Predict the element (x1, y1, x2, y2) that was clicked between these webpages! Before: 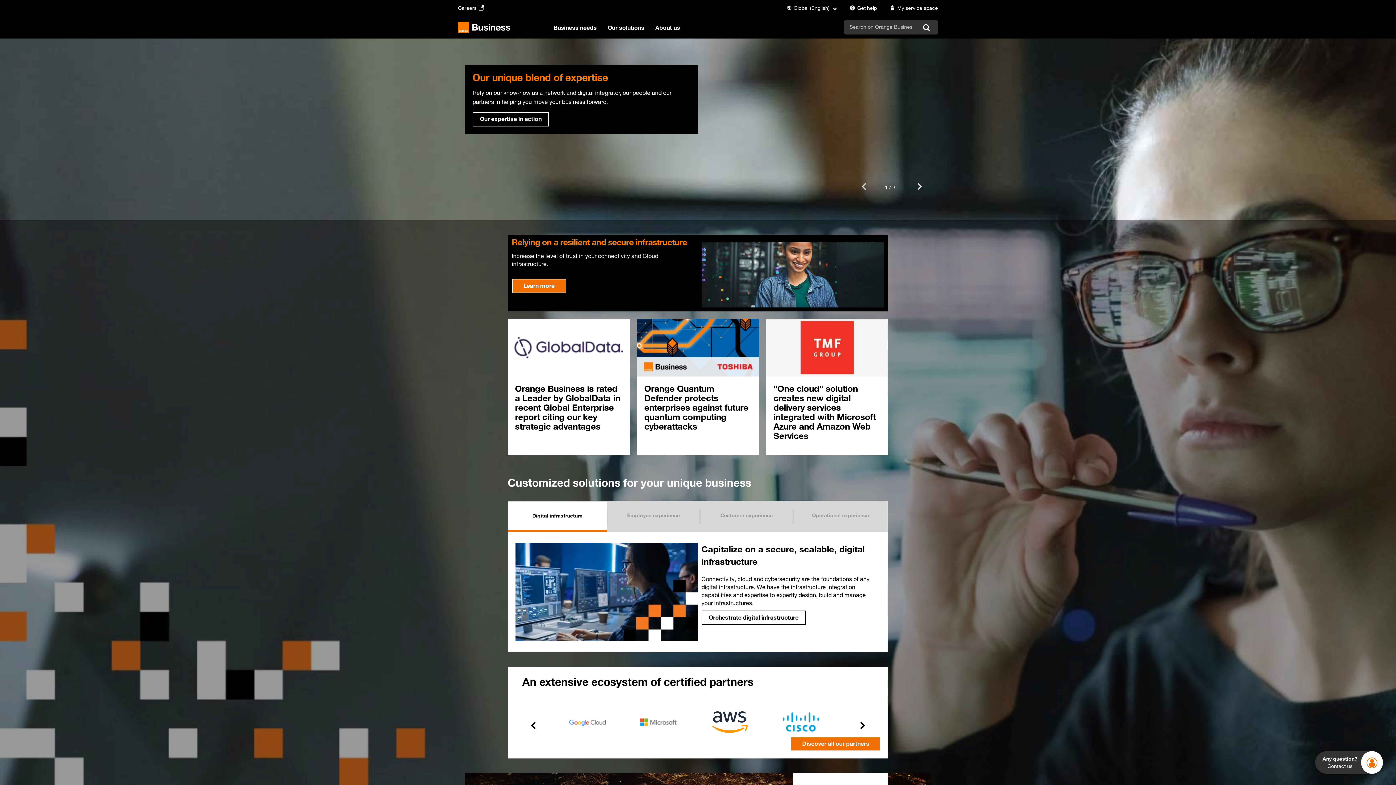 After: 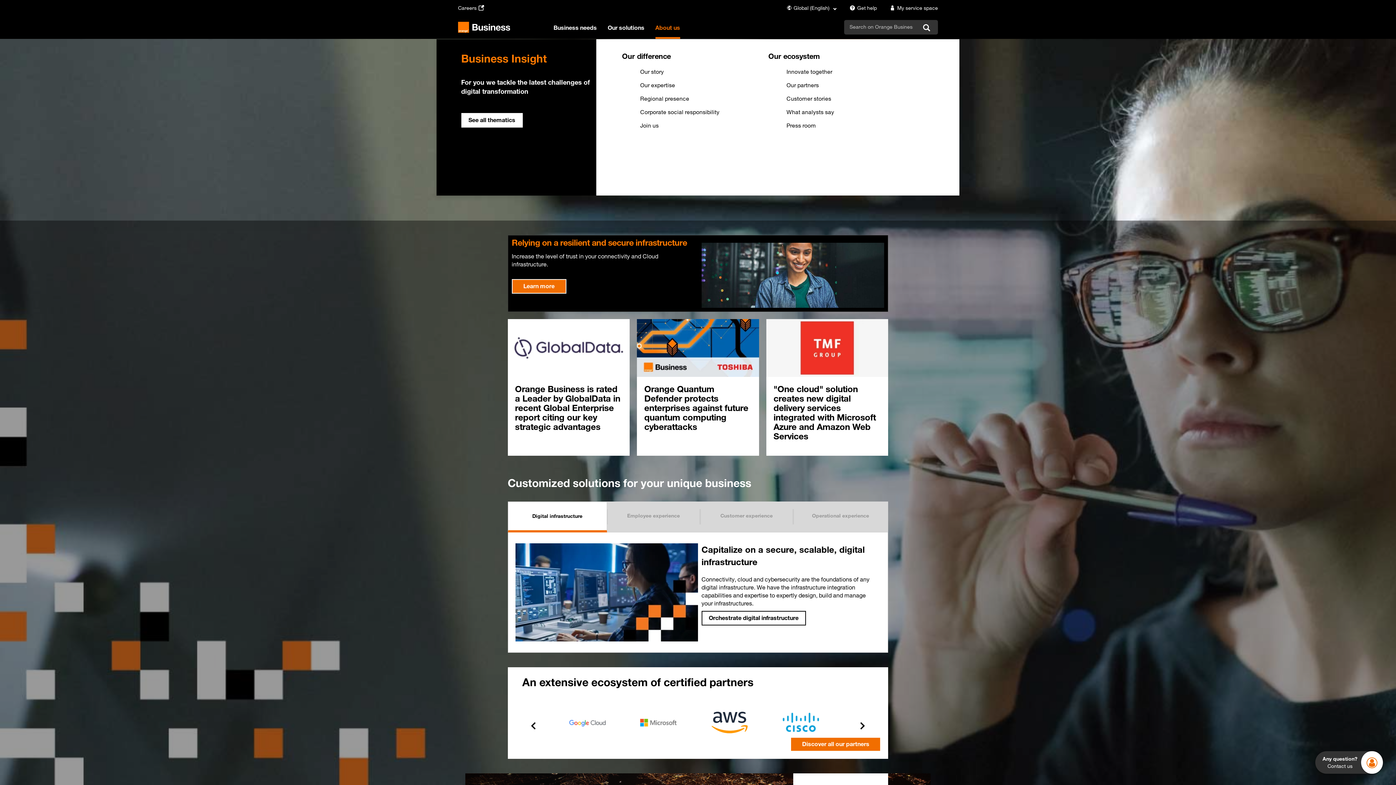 Action: label: About us bbox: (655, 24, 680, 38)